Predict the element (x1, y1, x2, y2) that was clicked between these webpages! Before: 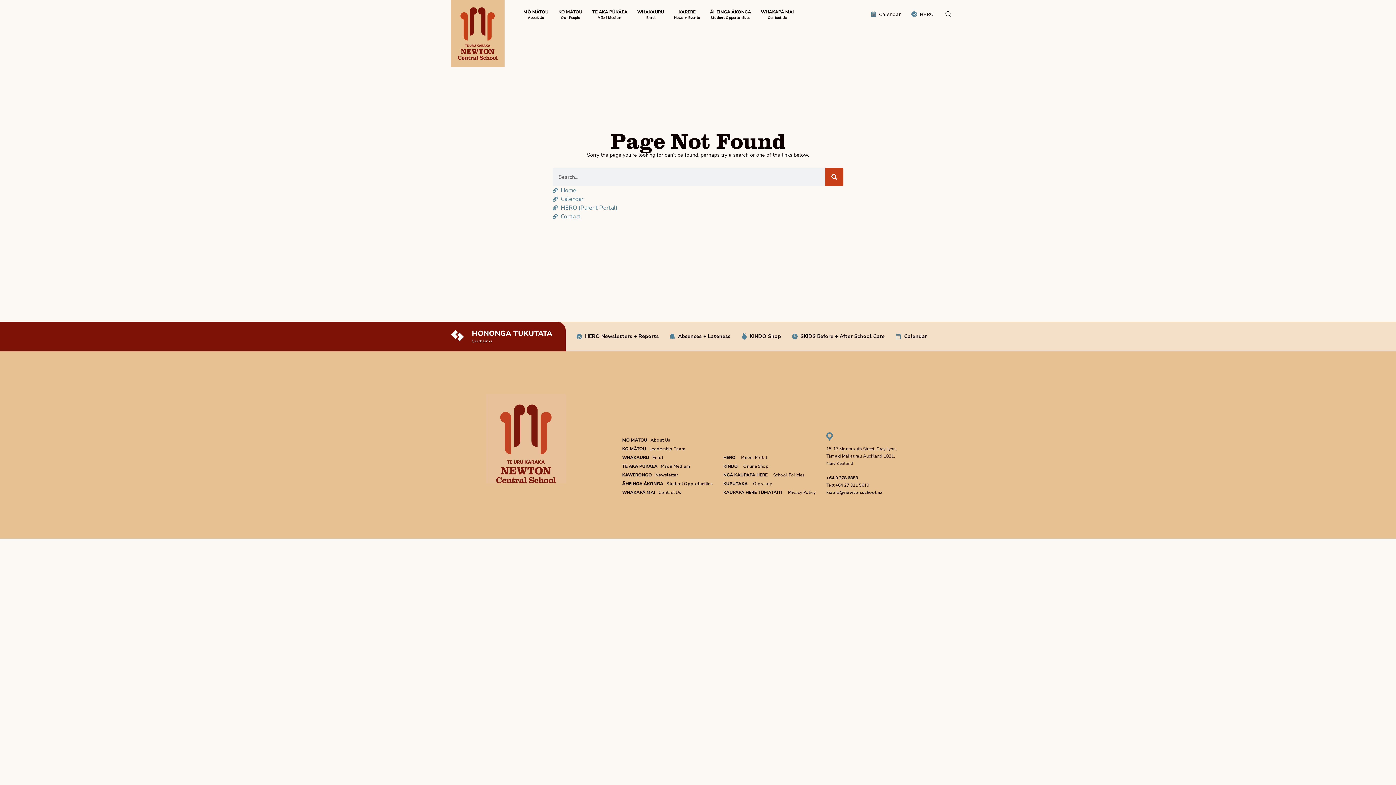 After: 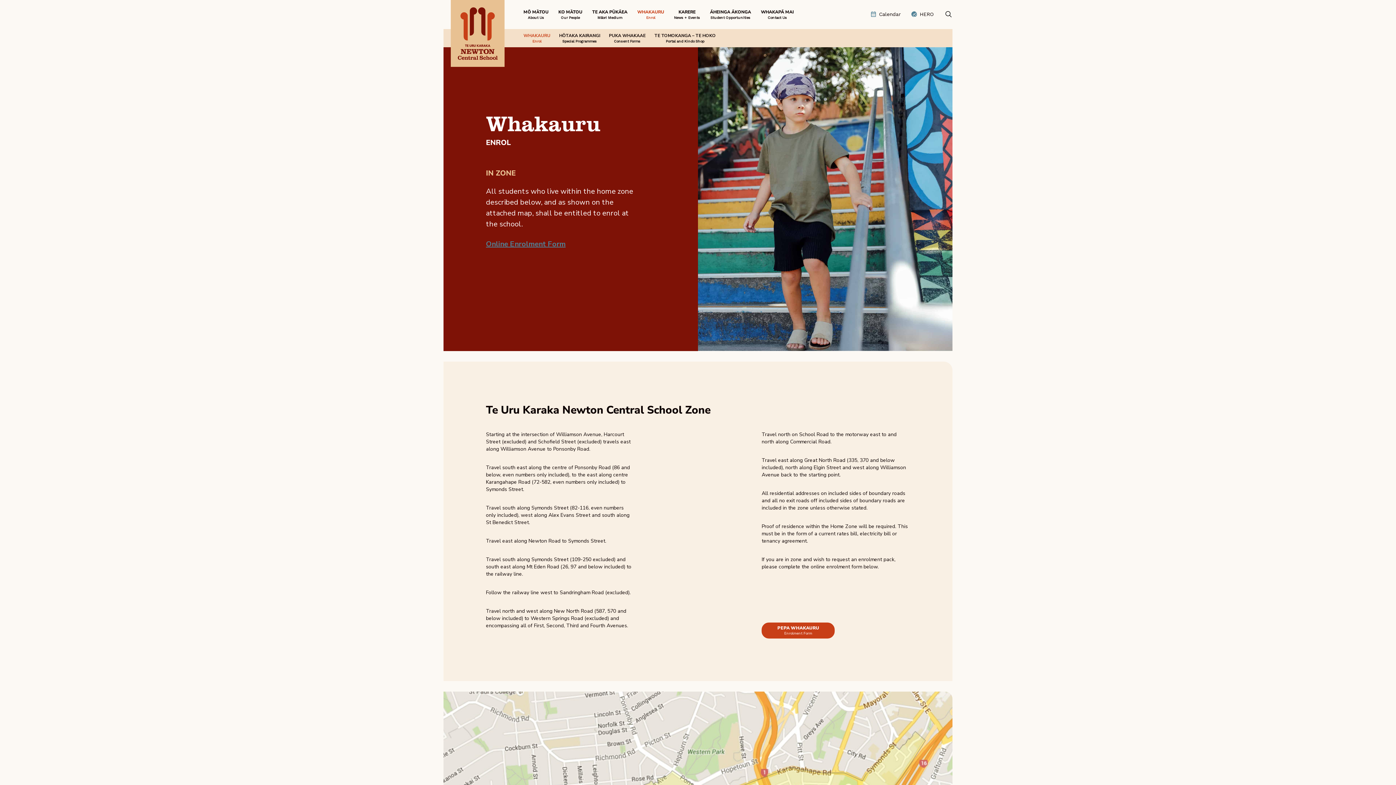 Action: bbox: (637, 8, 664, 20) label: WHAKAURU
Enrol